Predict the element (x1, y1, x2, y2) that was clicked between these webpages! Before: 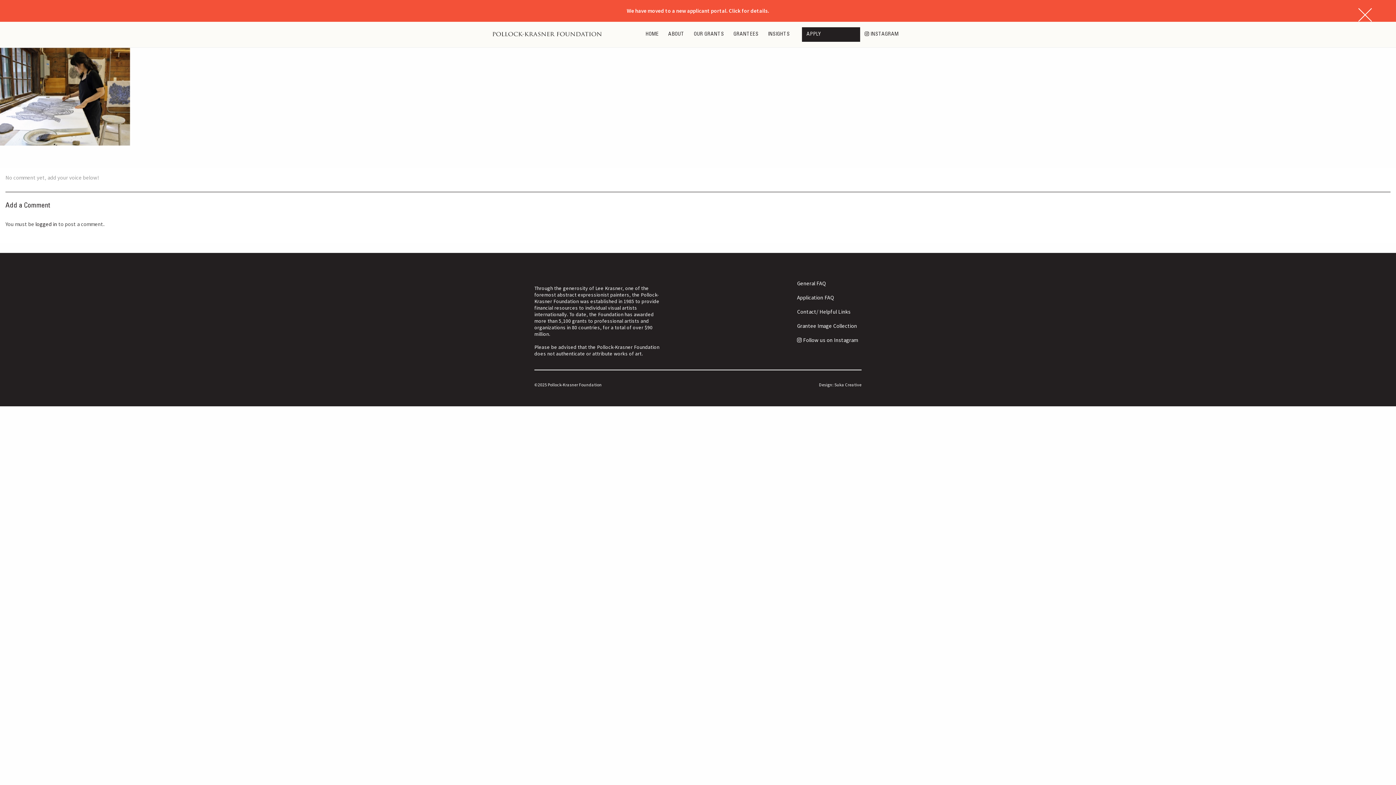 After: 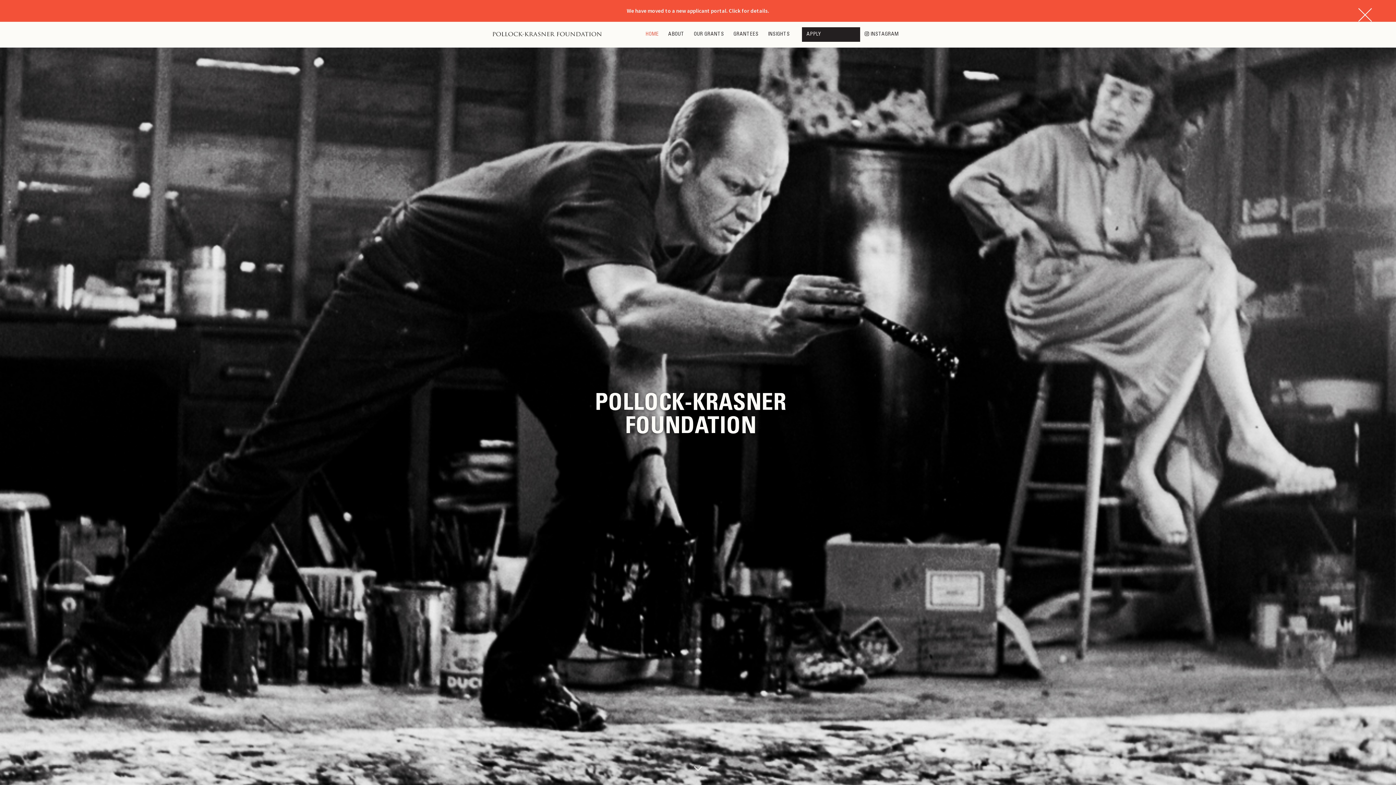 Action: bbox: (492, 27, 601, 38)